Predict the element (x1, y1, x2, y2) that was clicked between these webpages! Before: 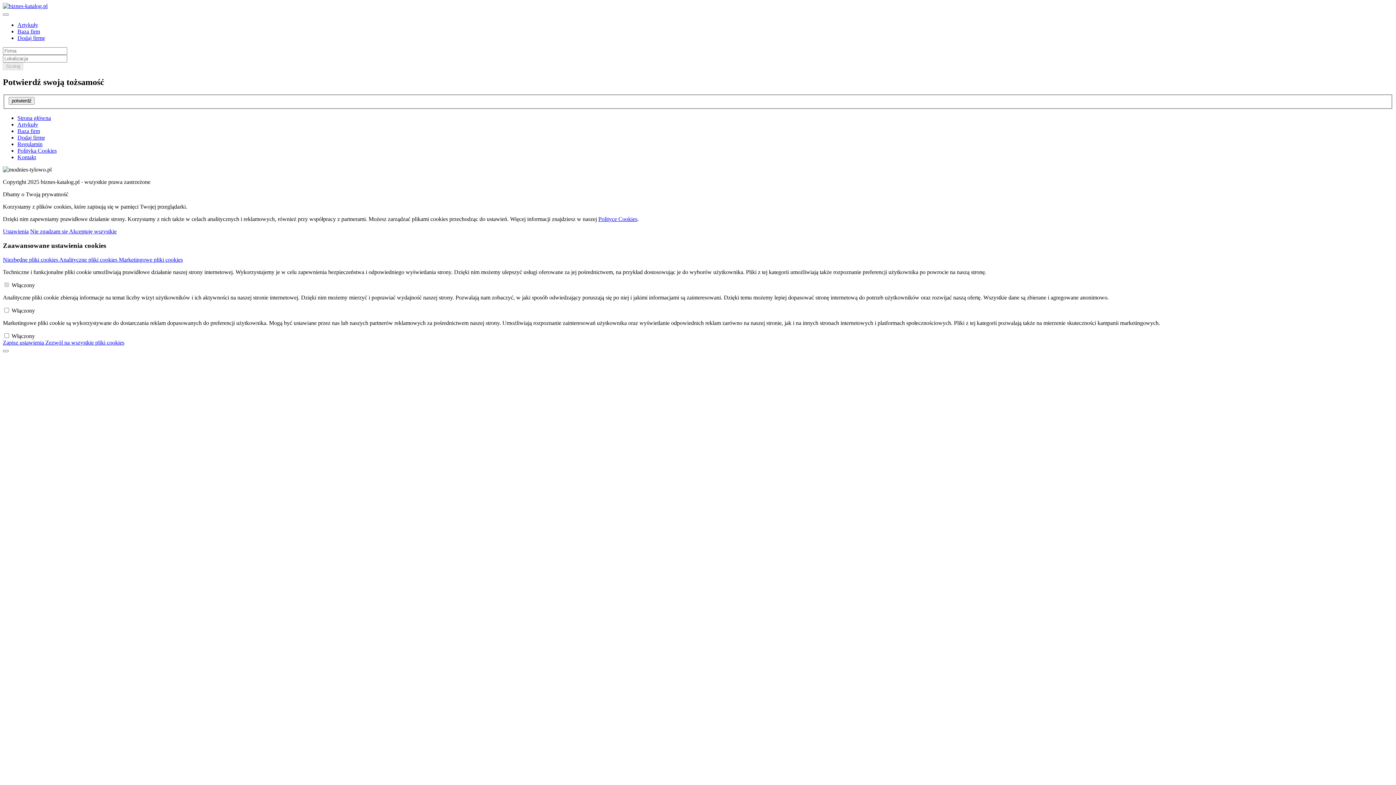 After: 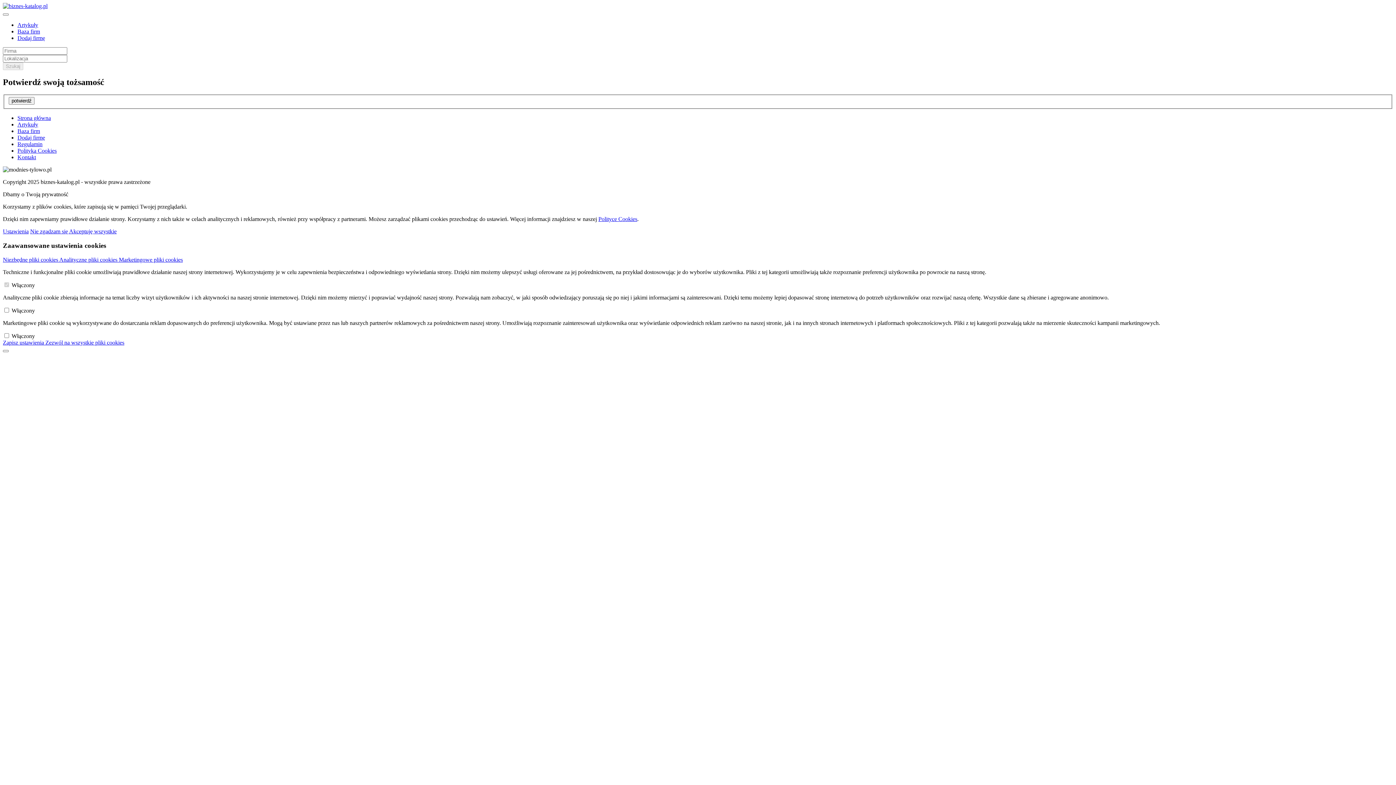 Action: bbox: (17, 21, 38, 28) label: Artykuły